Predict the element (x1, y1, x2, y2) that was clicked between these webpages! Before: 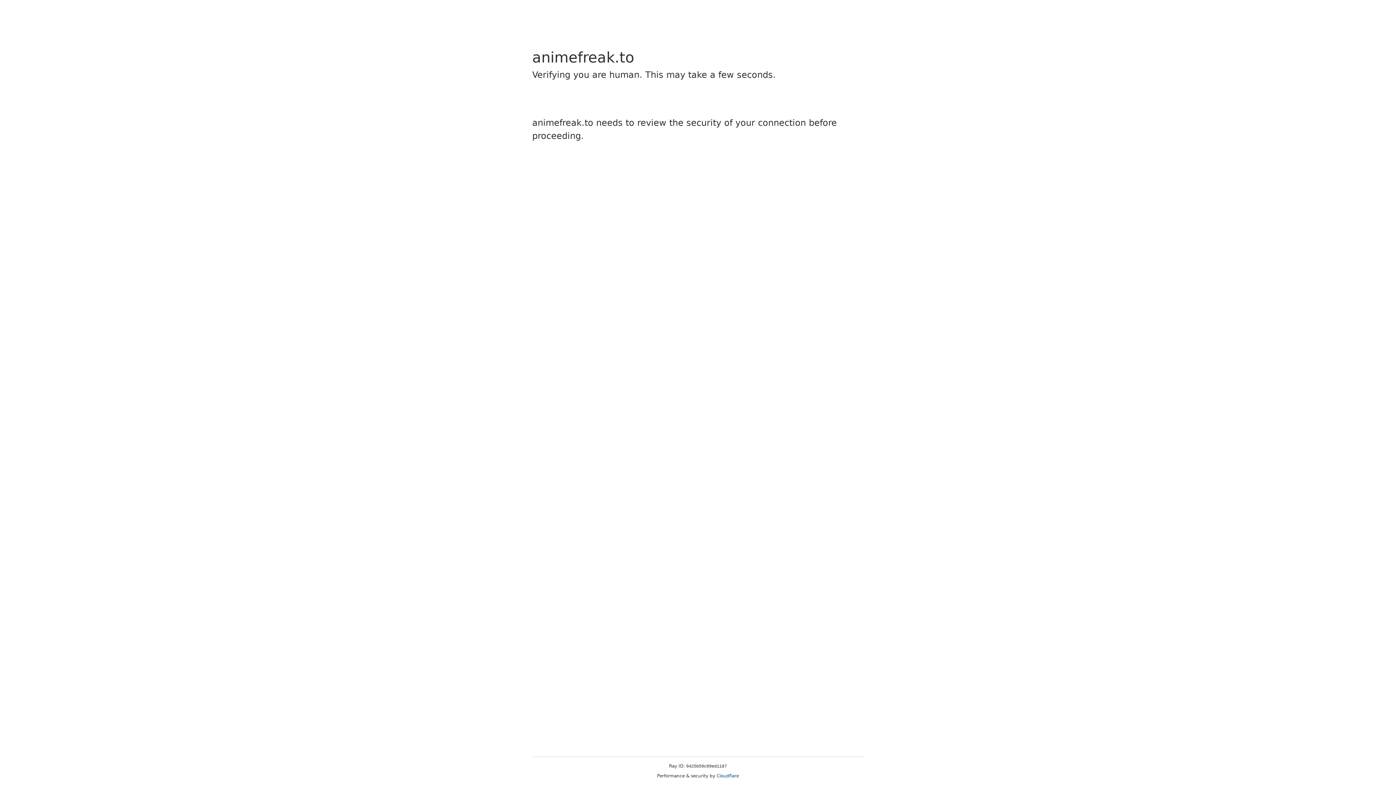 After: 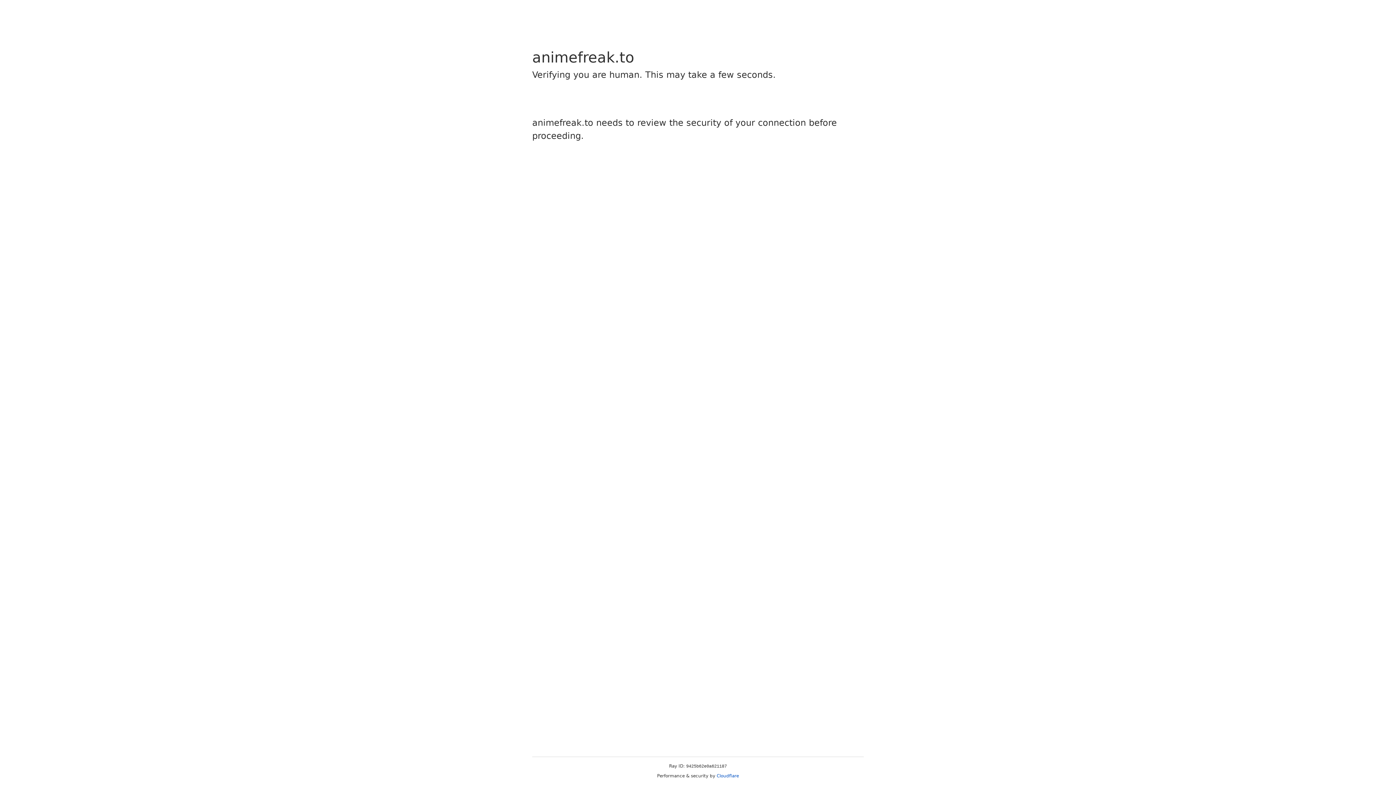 Action: label: Cloudflare bbox: (716, 773, 739, 778)